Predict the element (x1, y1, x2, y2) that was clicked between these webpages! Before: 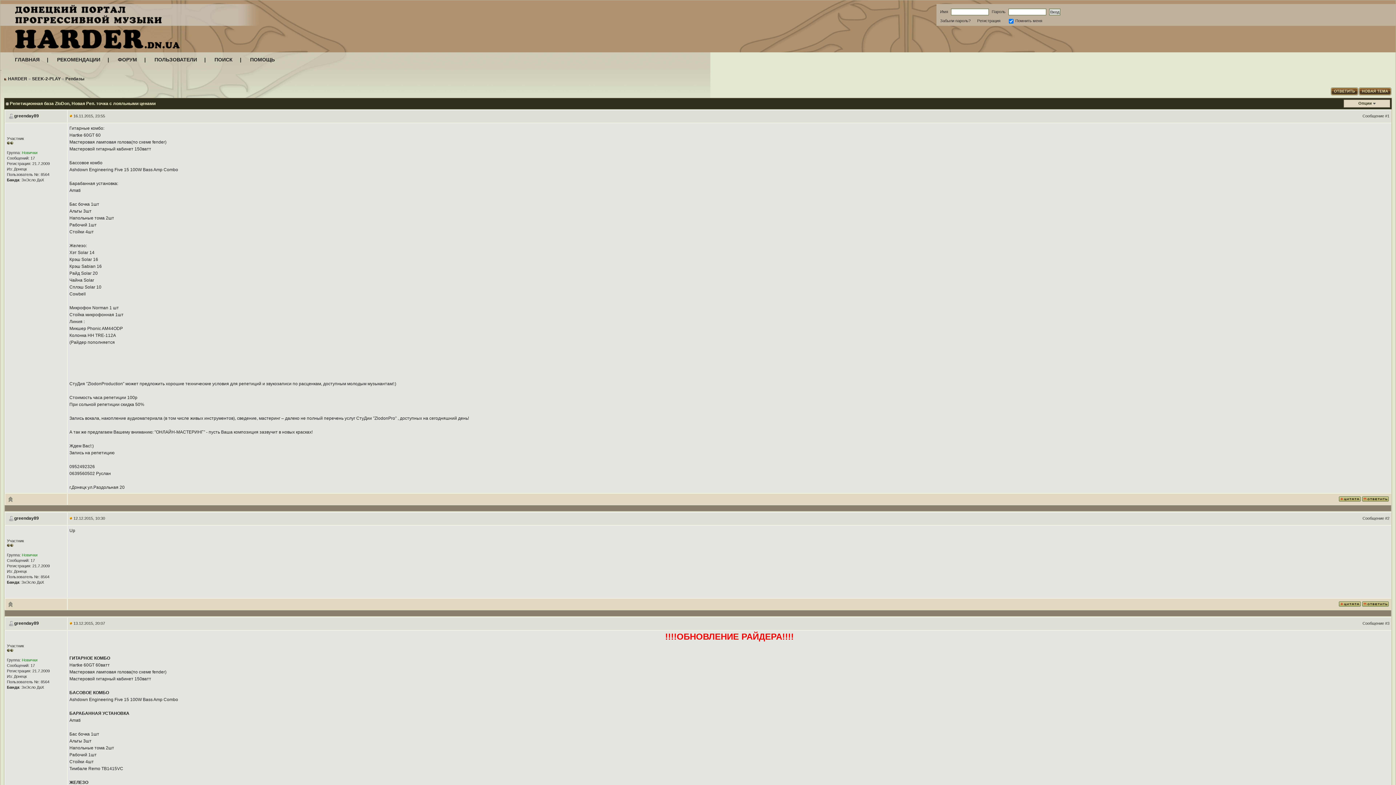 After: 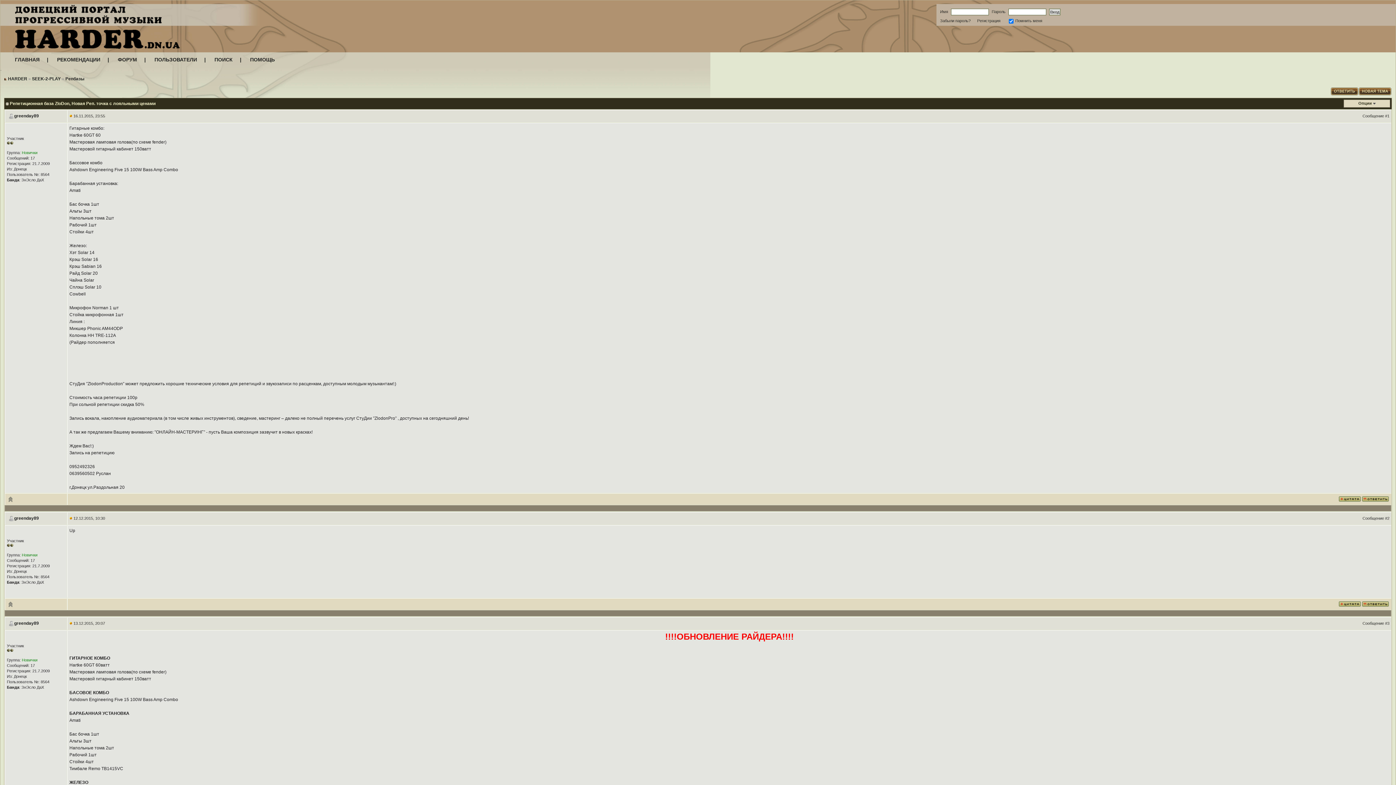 Action: bbox: (6, 601, 13, 606)